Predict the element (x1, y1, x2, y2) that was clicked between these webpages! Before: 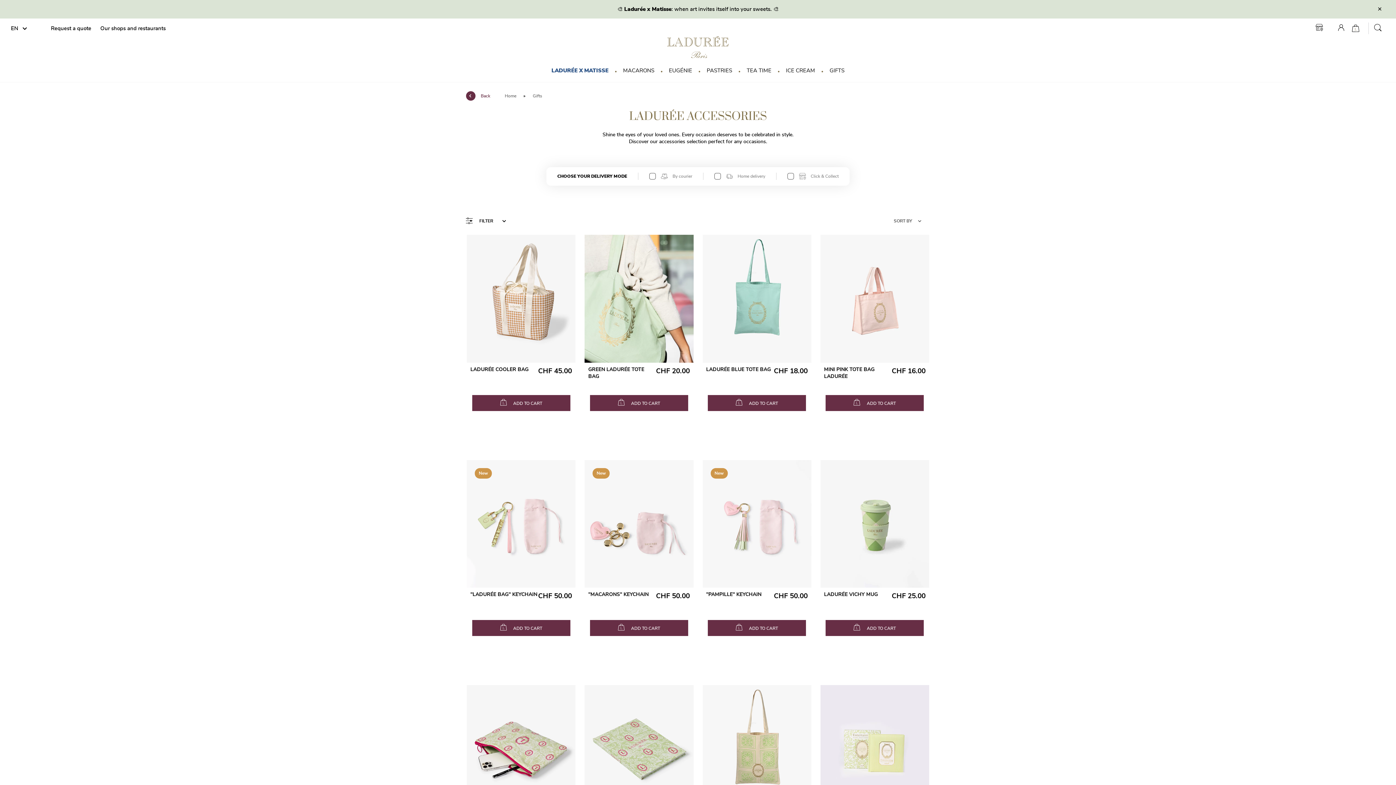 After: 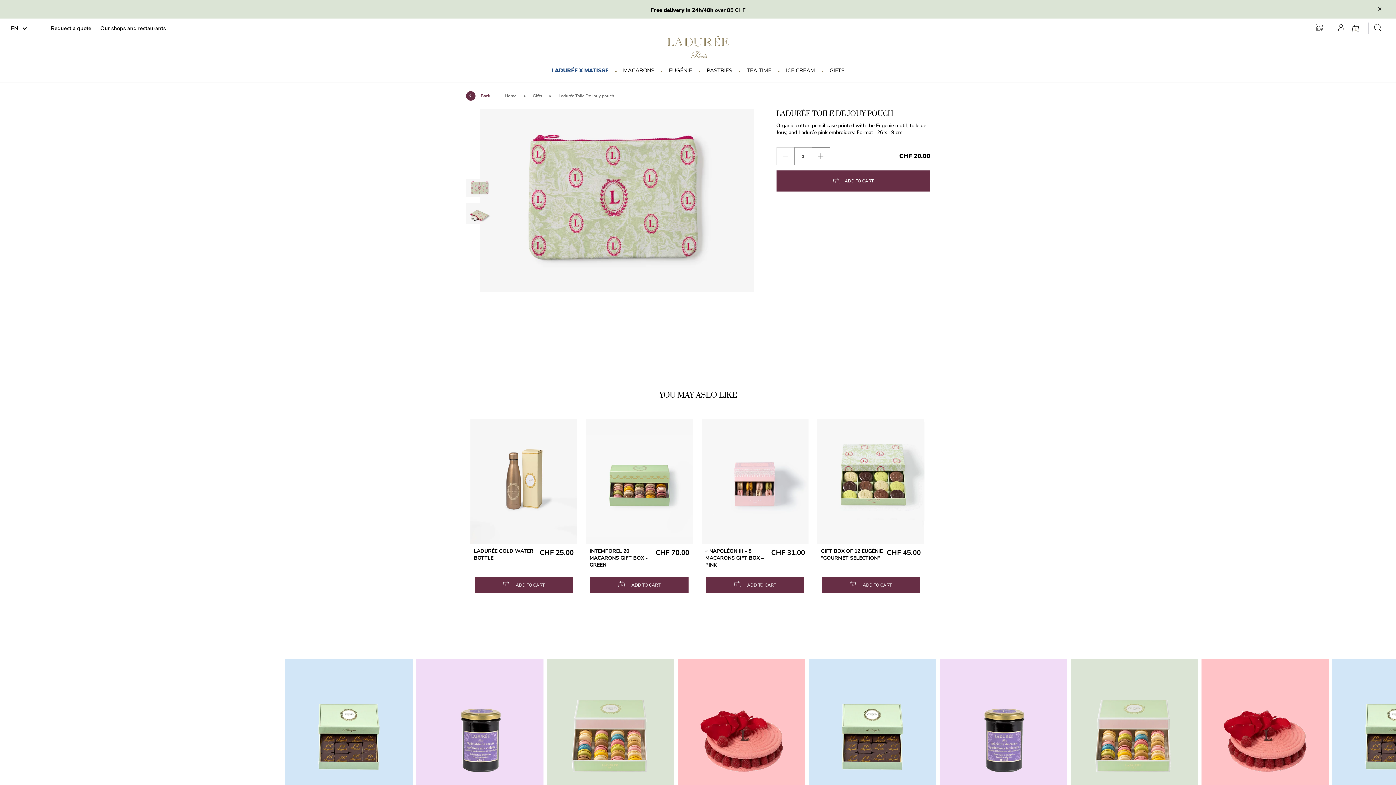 Action: bbox: (466, 685, 575, 813)